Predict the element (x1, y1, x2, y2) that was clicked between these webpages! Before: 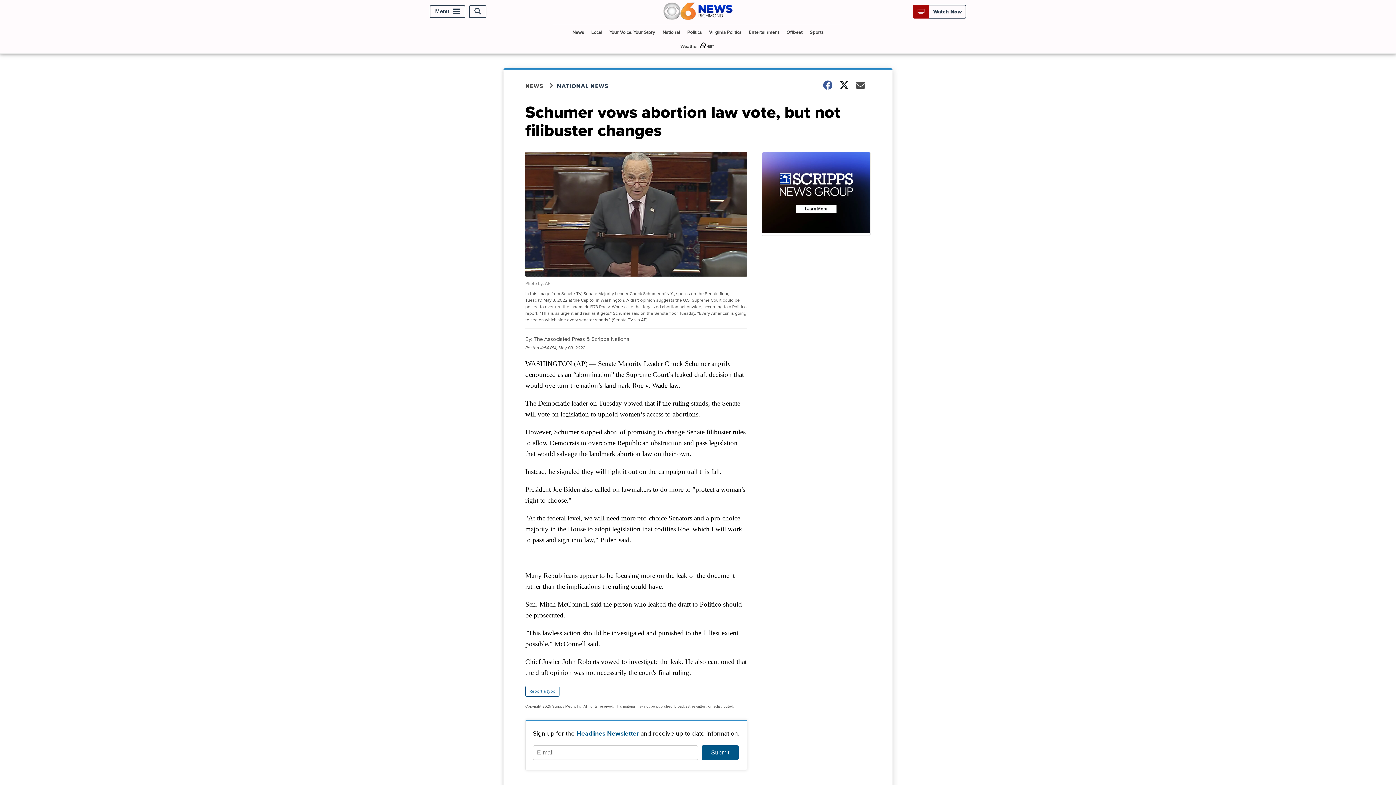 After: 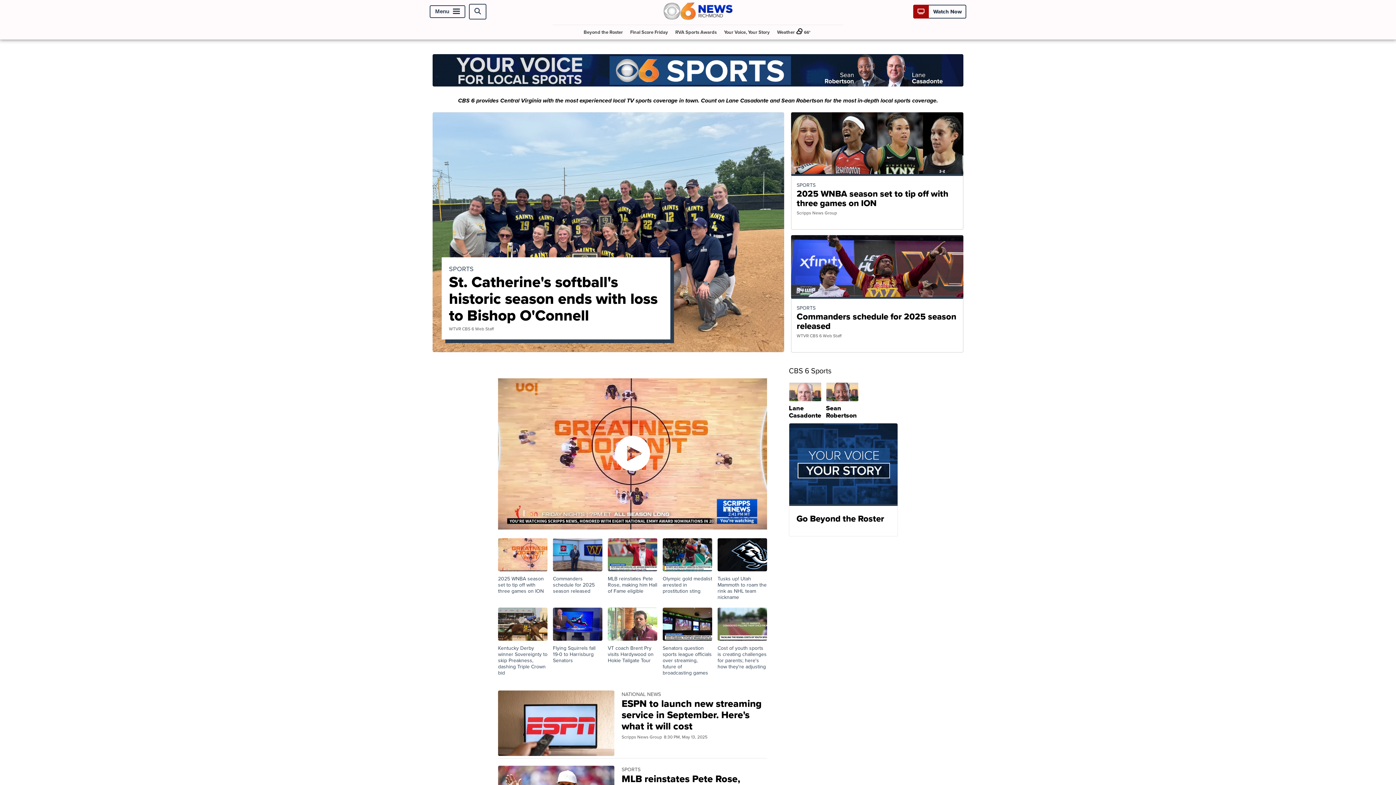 Action: bbox: (807, 24, 826, 39) label: Sports